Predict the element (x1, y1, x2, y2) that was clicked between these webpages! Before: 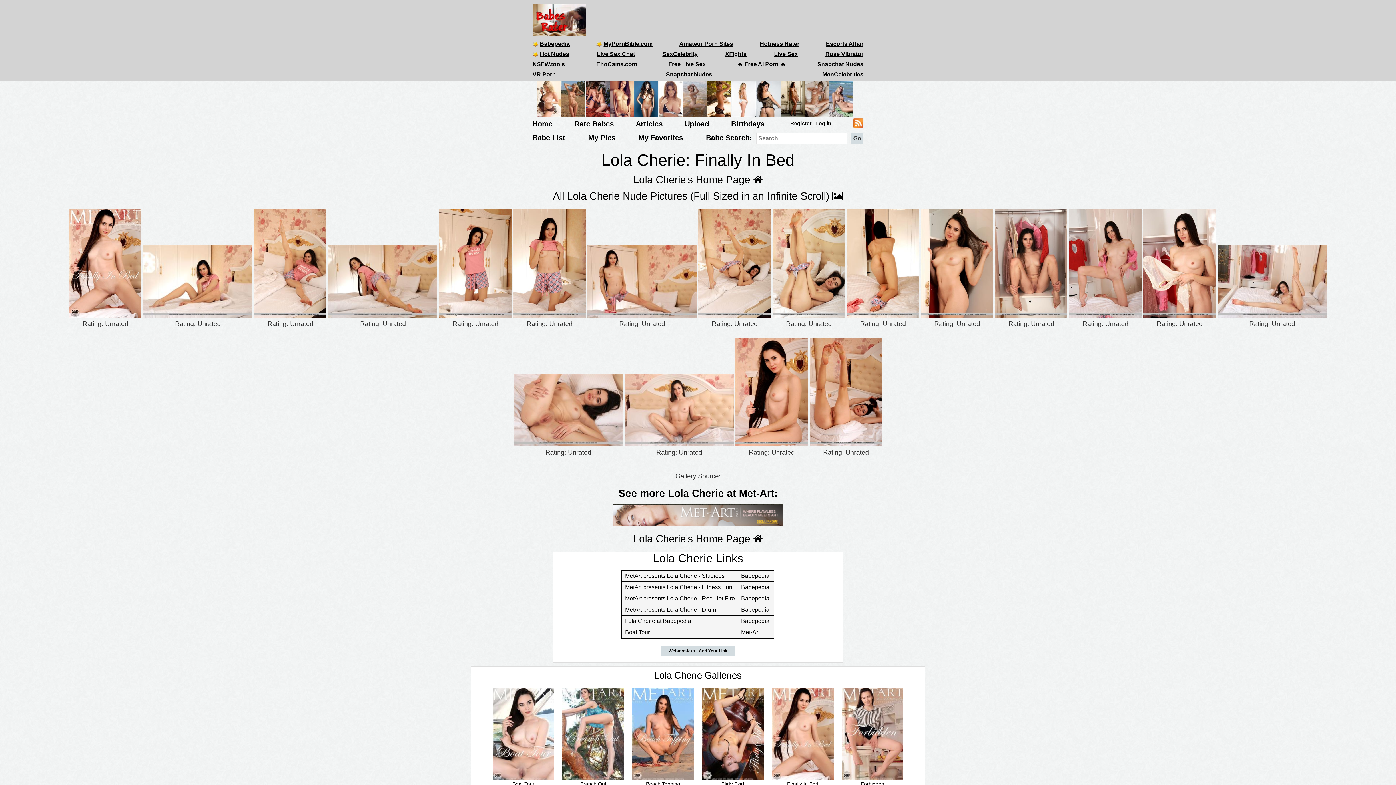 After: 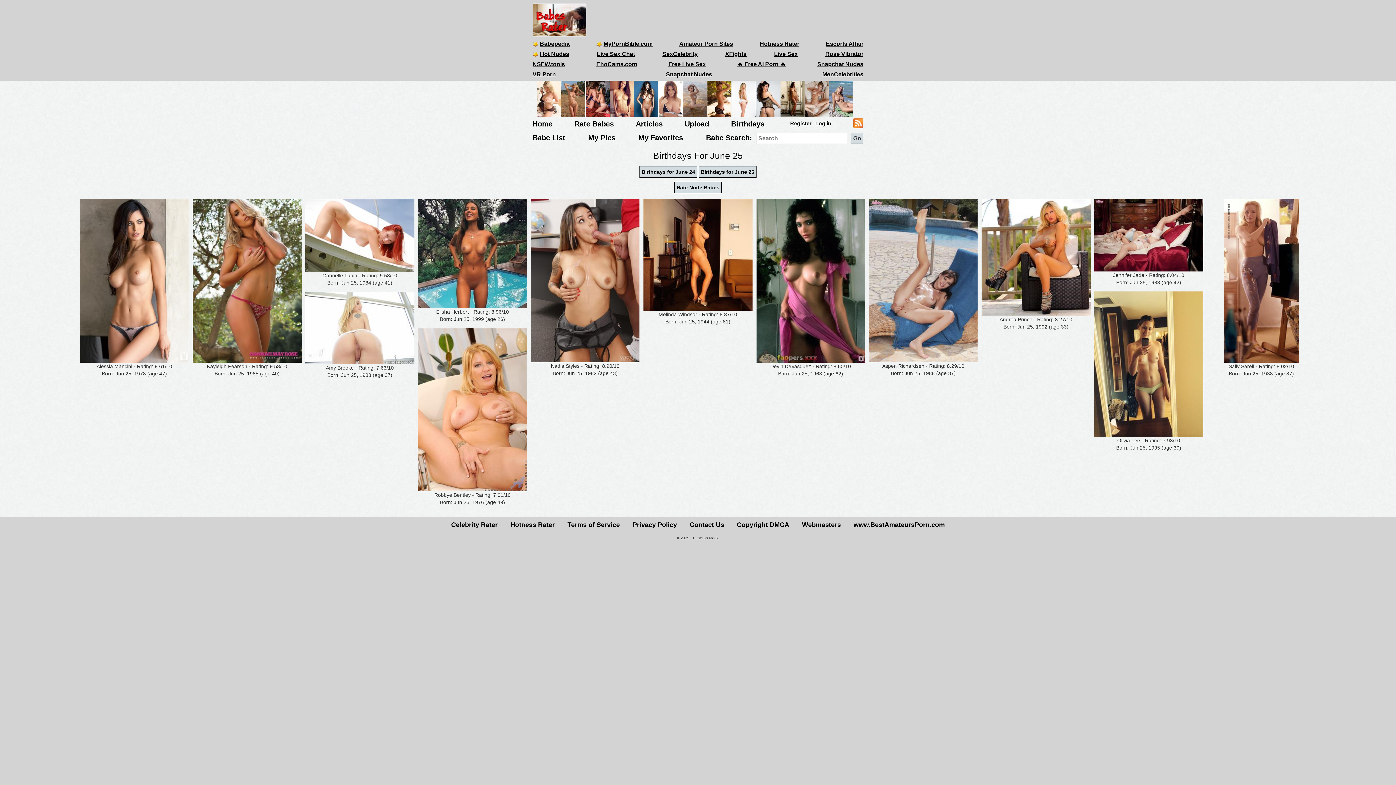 Action: bbox: (731, 120, 764, 128) label: Birthdays